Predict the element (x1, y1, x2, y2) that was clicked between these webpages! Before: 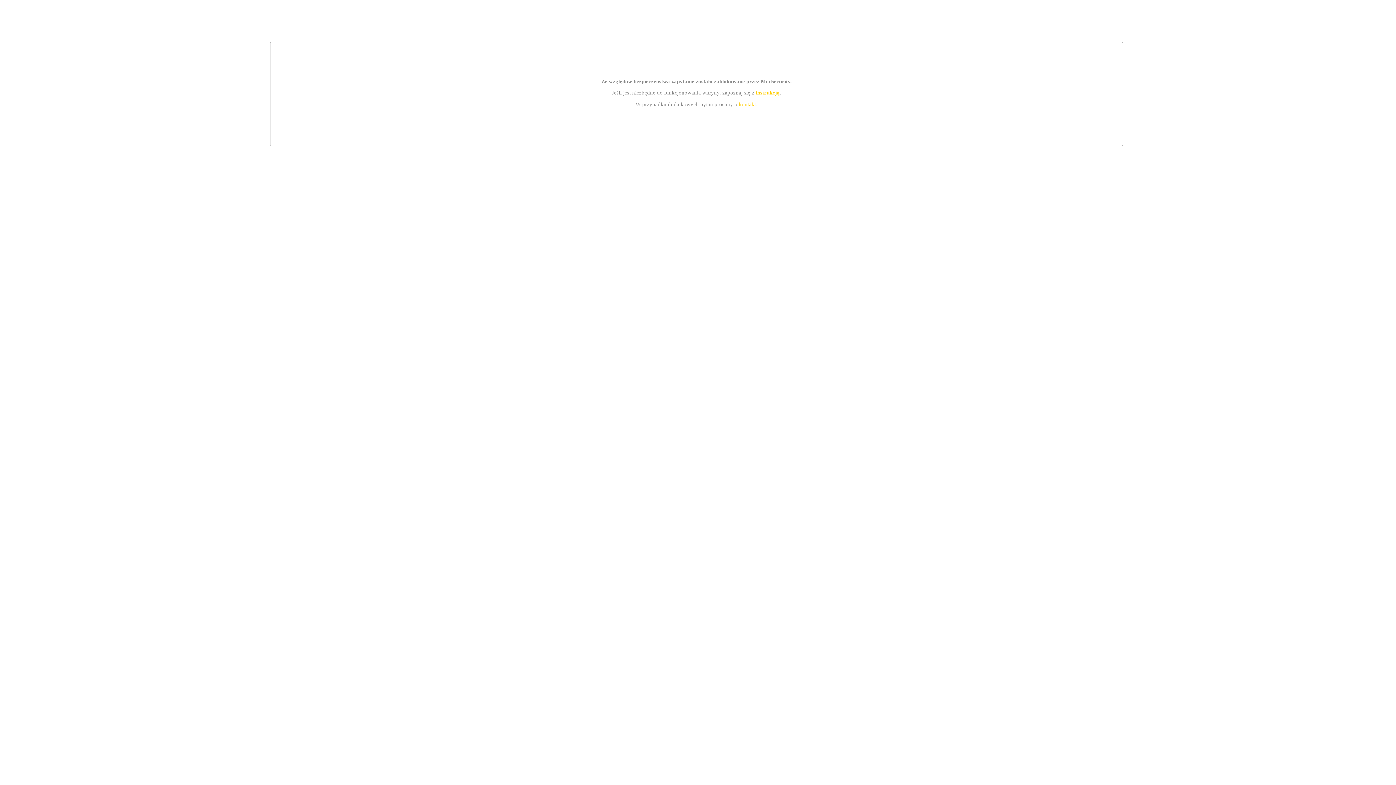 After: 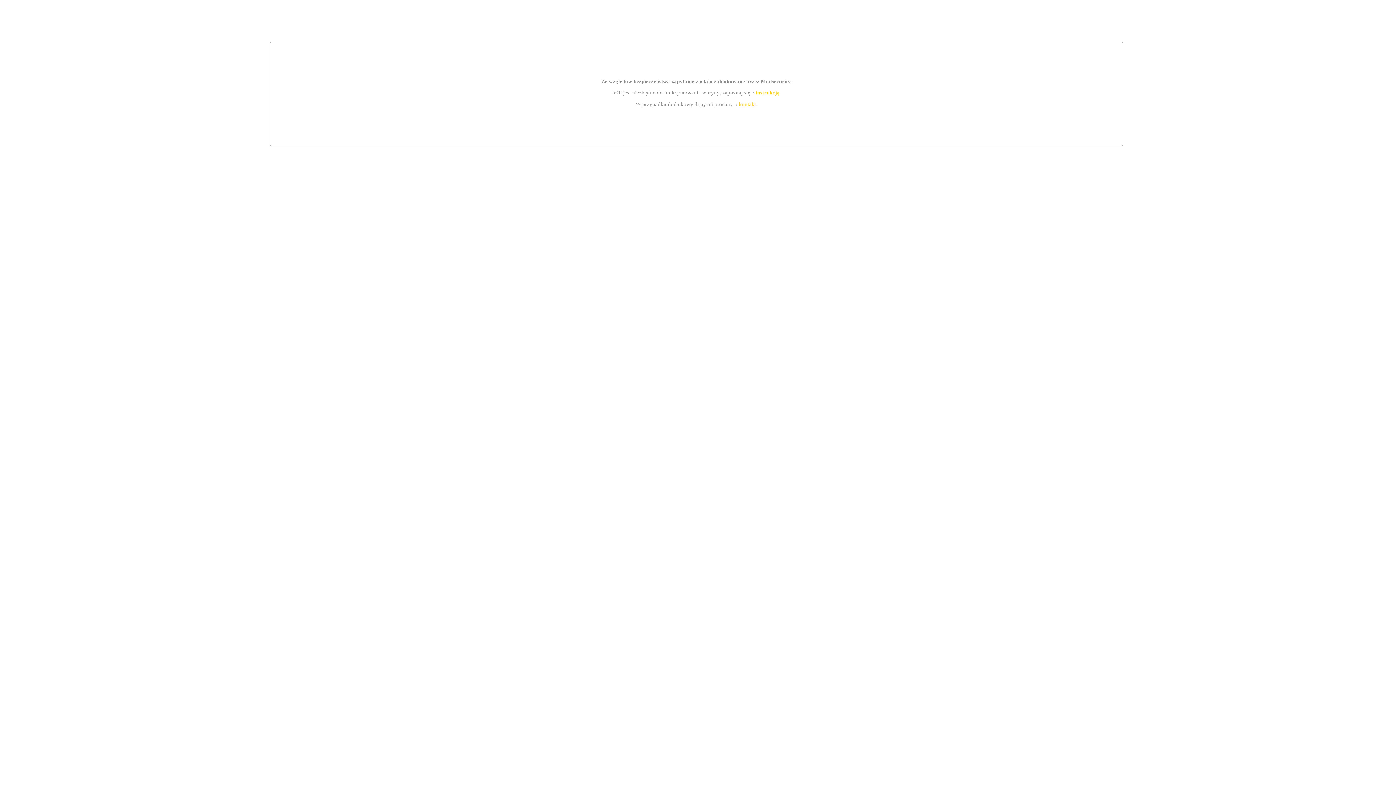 Action: bbox: (739, 101, 756, 107) label: kontakt